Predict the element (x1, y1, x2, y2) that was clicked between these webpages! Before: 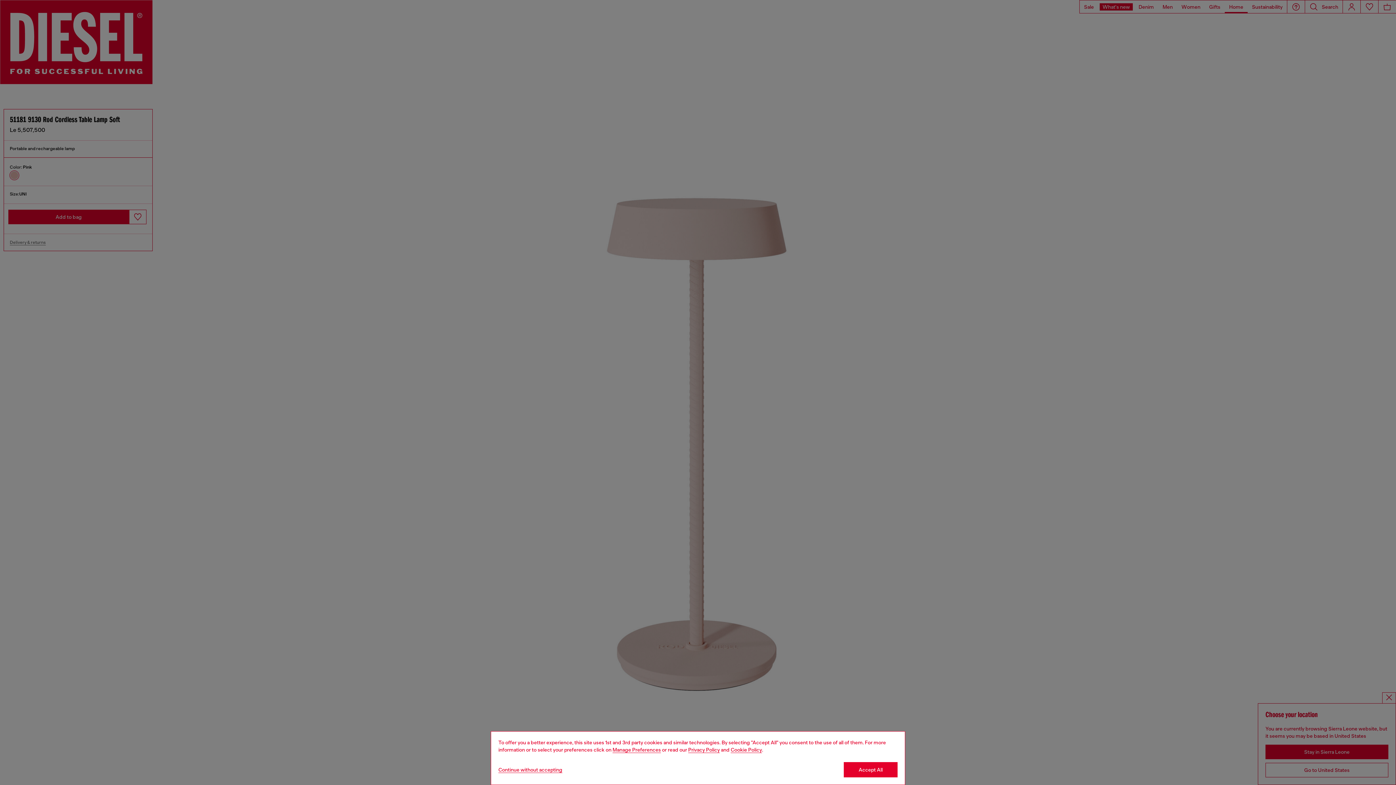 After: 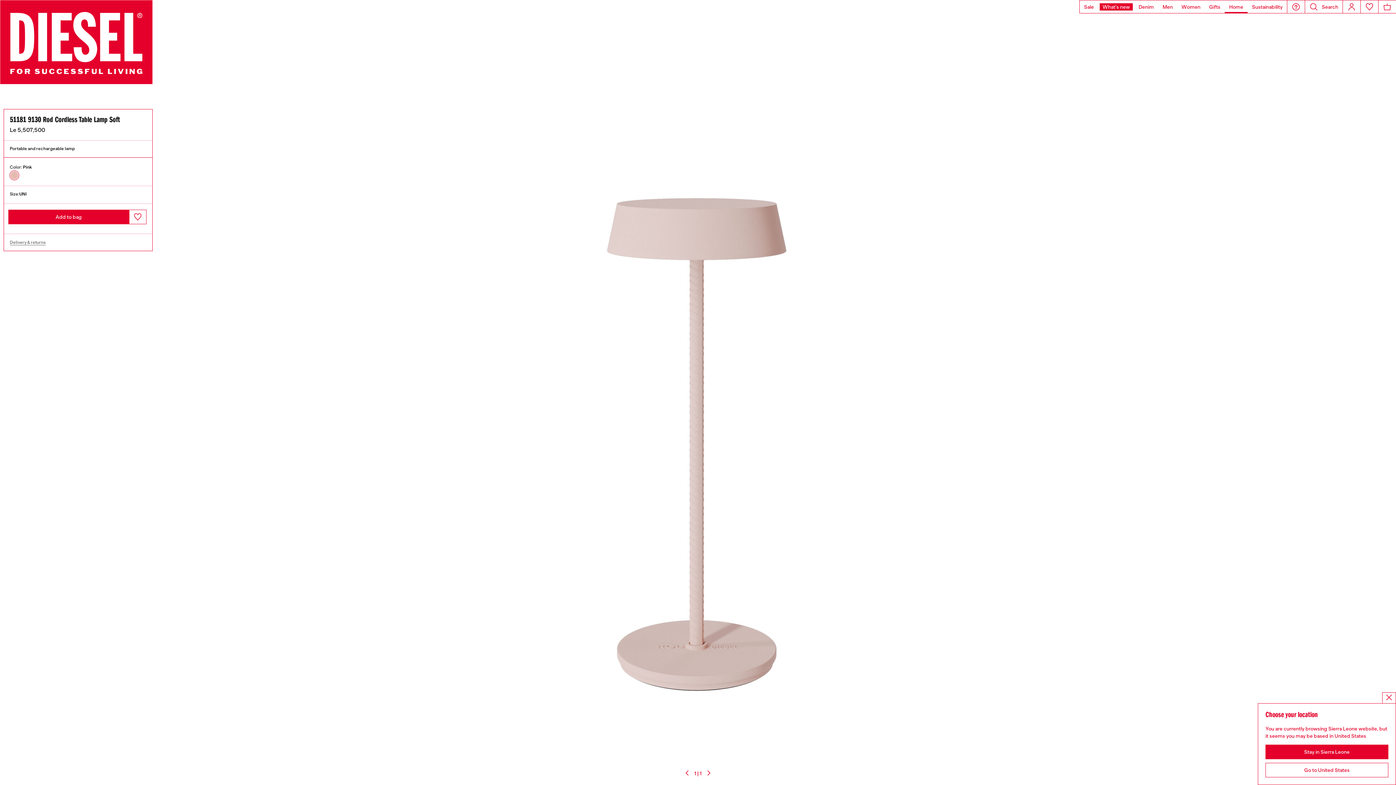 Action: label: Refuse all Cookies bbox: (498, 767, 562, 773)